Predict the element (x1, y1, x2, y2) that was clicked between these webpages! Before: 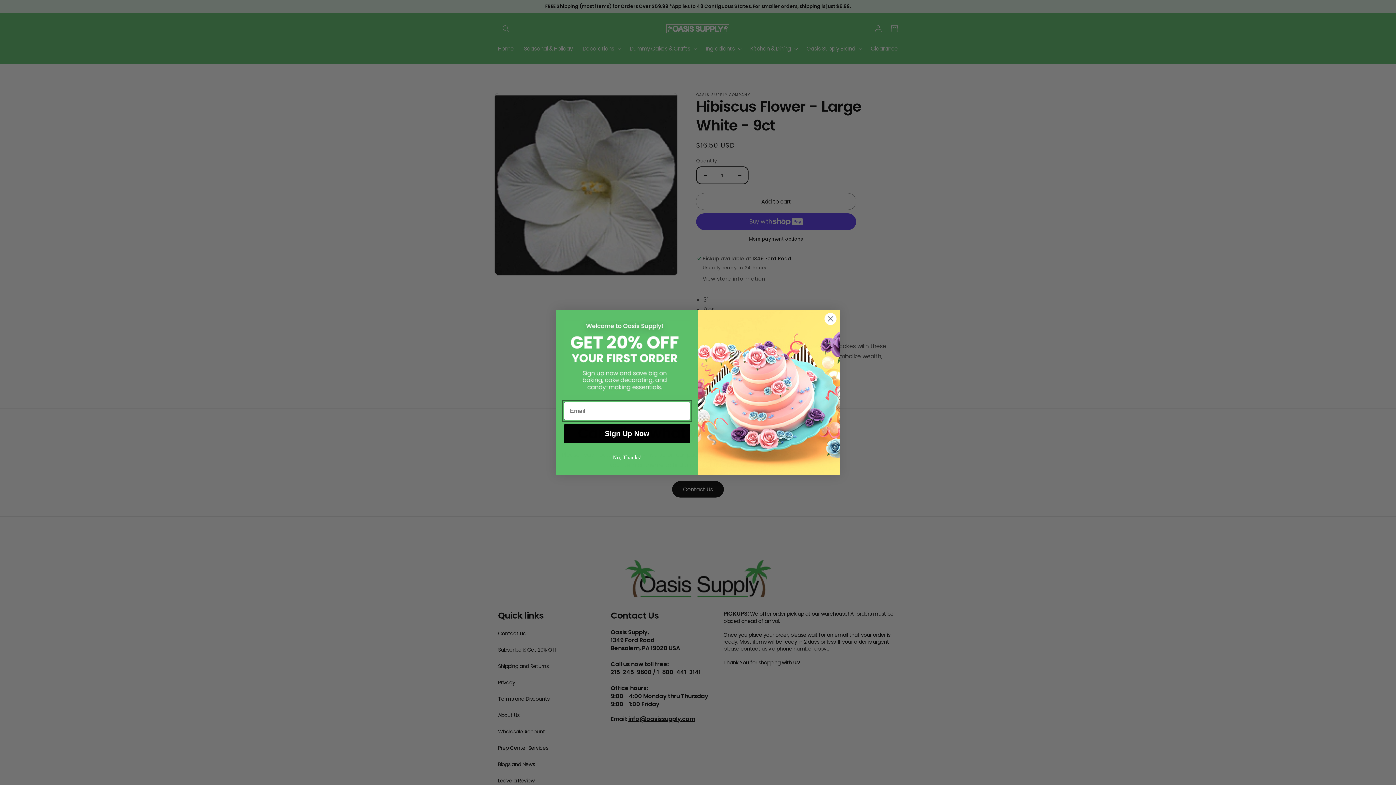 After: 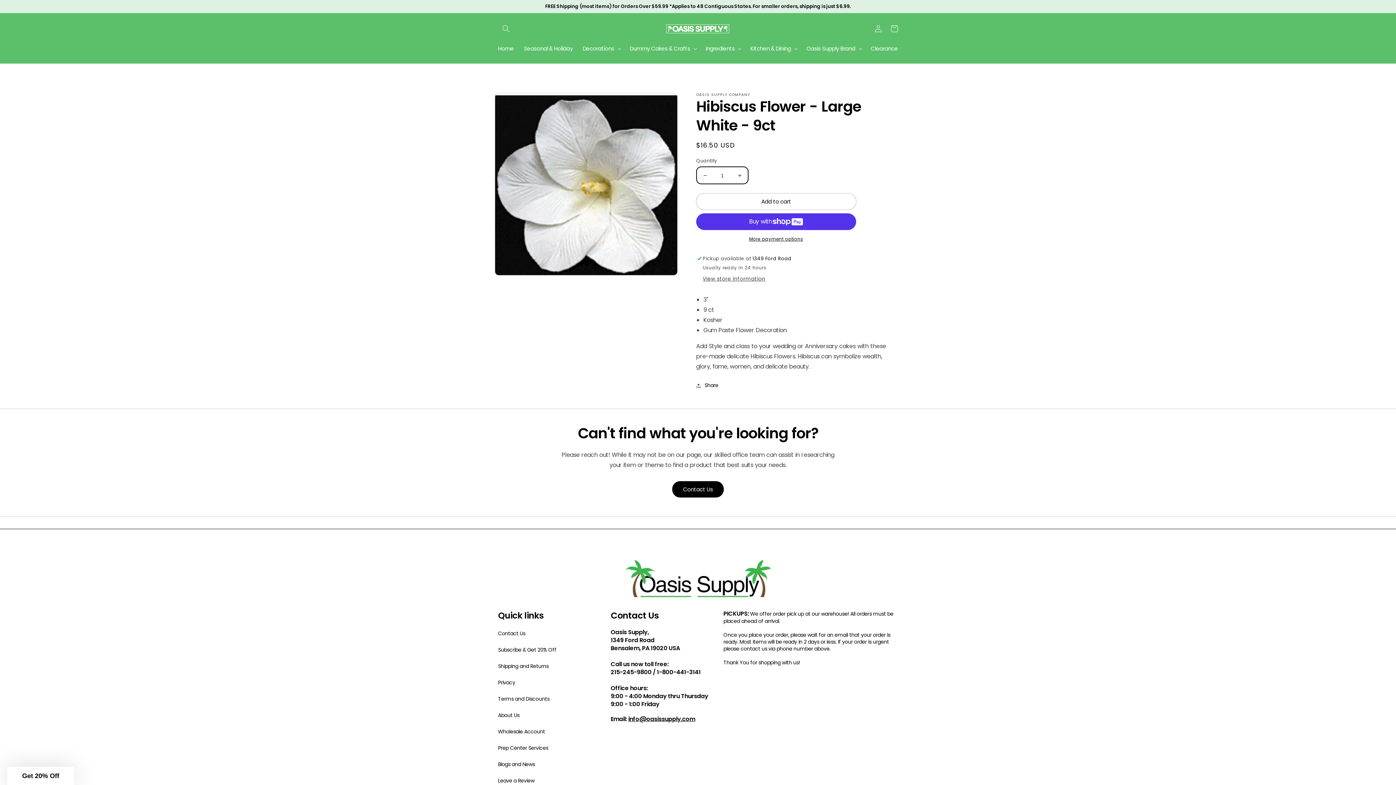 Action: bbox: (564, 450, 690, 464) label: No, Thanks!